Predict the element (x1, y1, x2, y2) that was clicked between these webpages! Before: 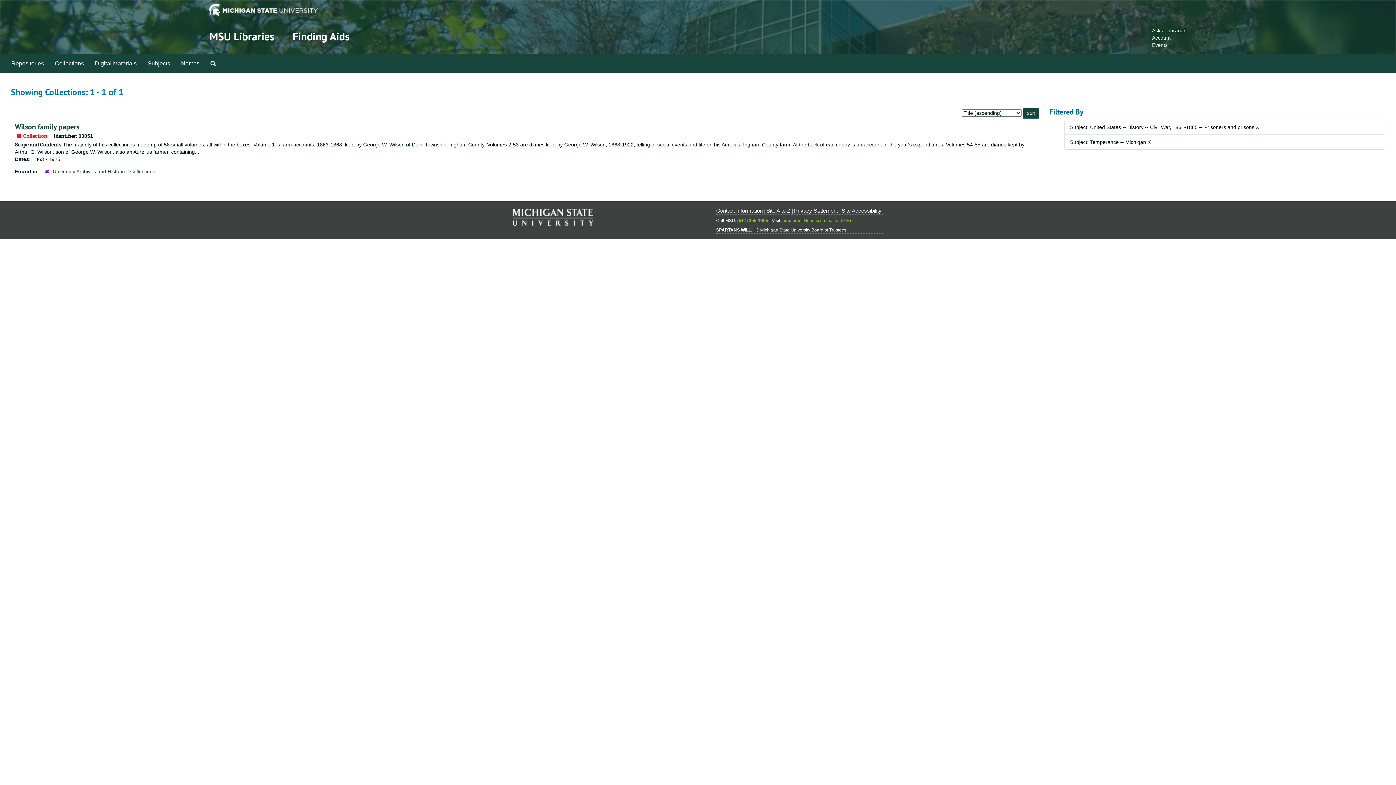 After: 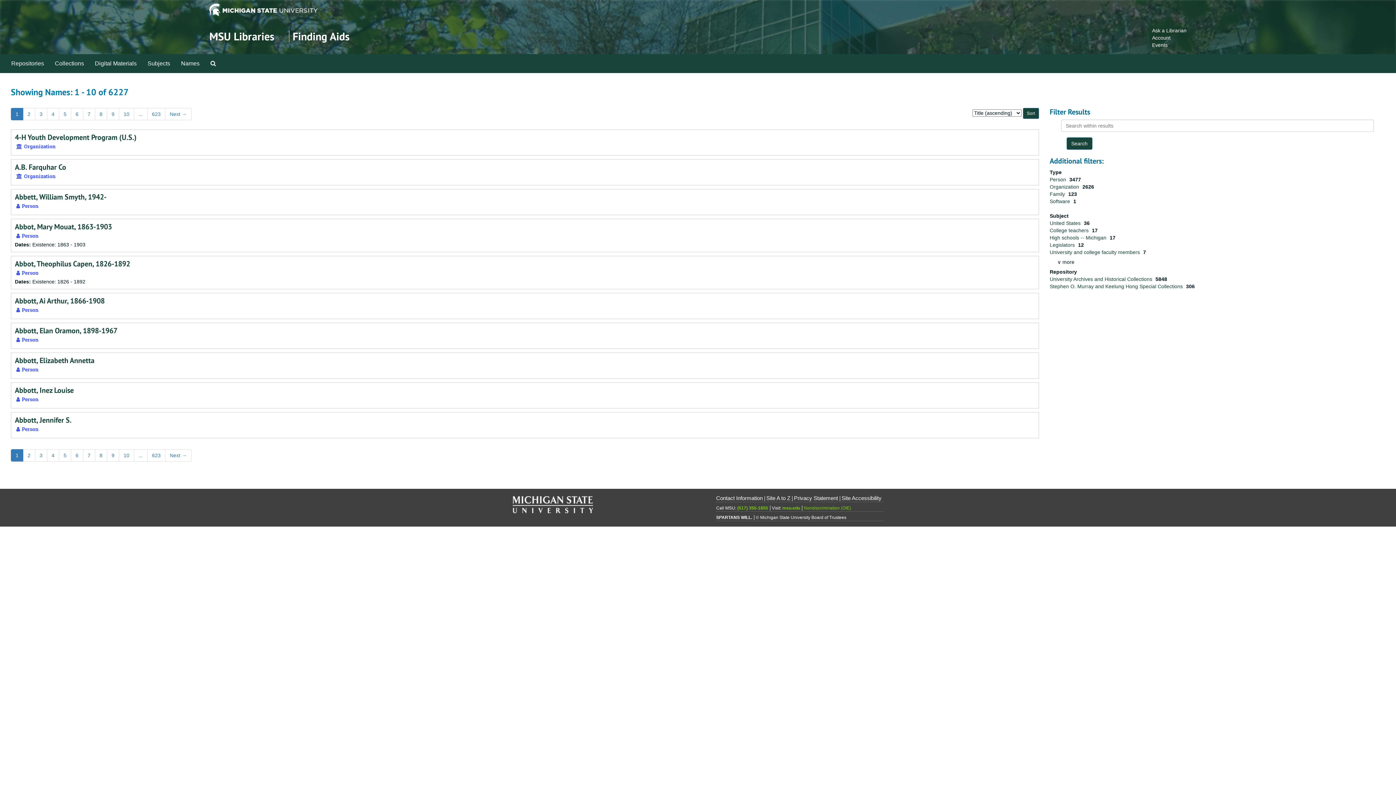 Action: label: Names bbox: (175, 54, 205, 72)